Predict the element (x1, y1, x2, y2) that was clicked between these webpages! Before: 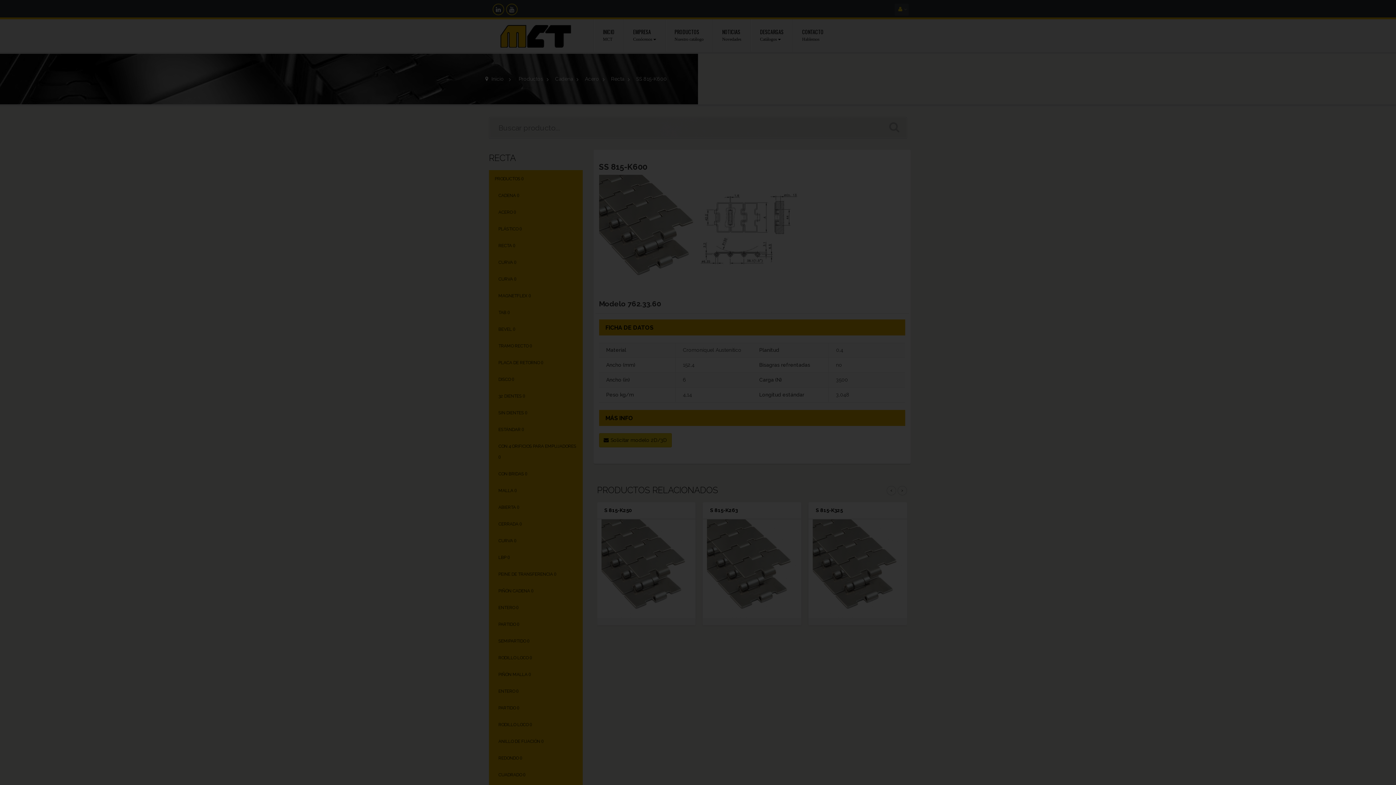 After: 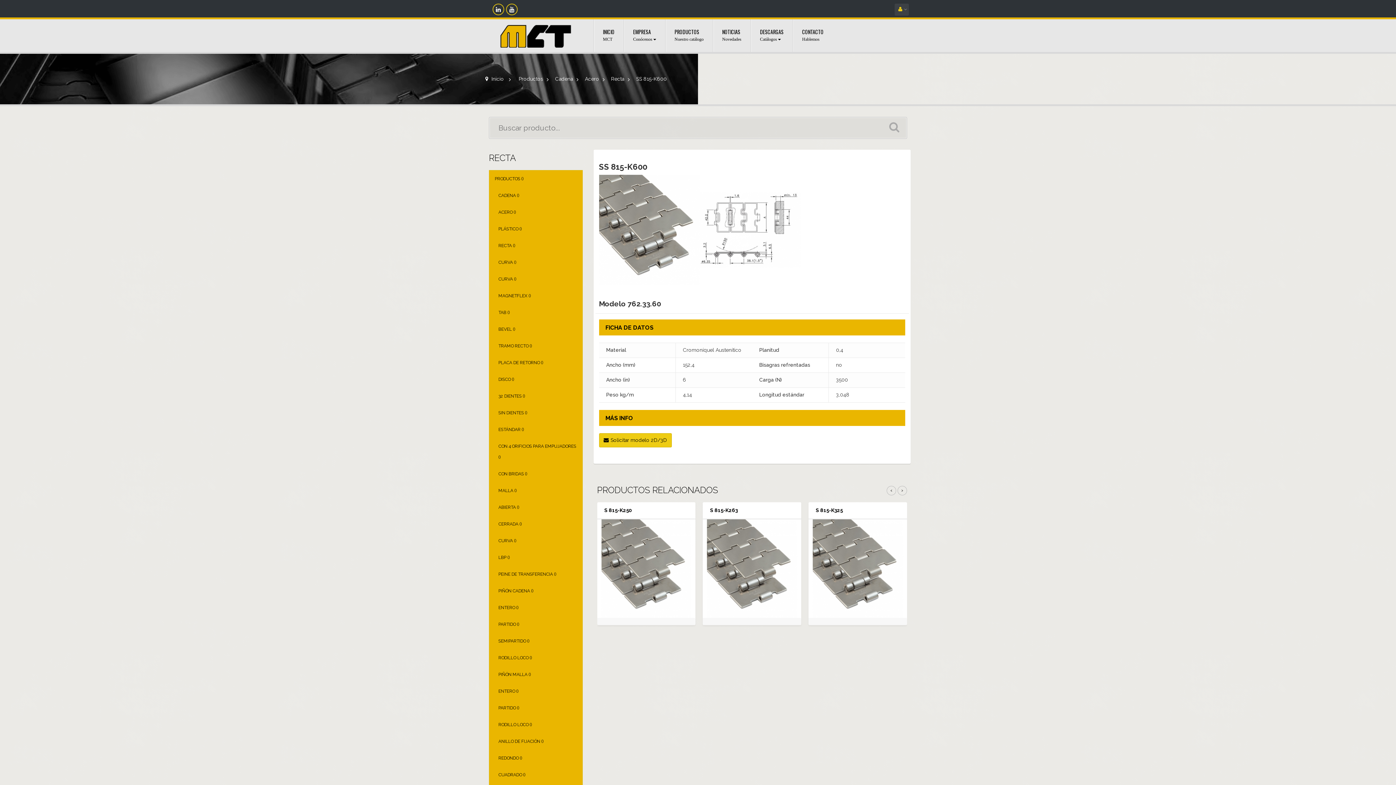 Action: bbox: (849, 306, 855, 312) label: close